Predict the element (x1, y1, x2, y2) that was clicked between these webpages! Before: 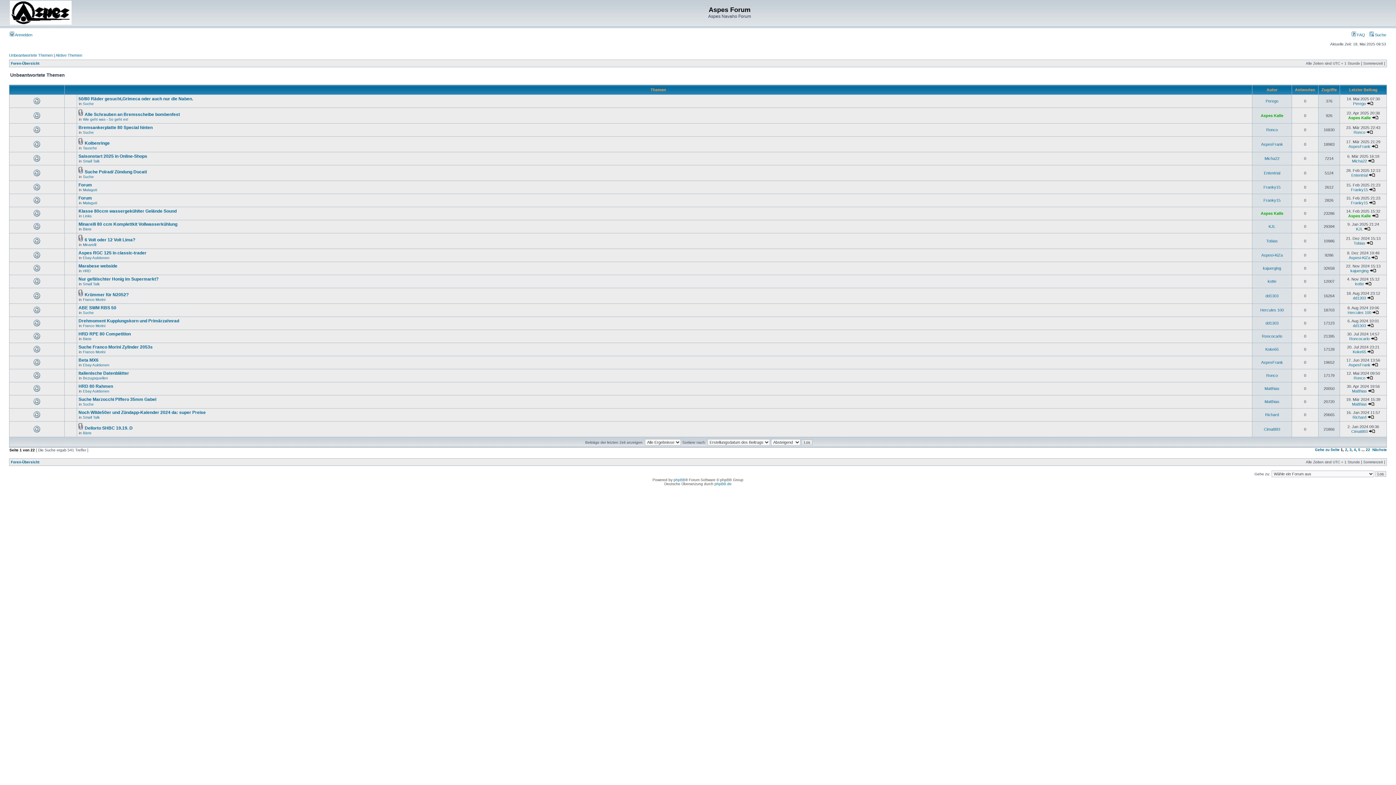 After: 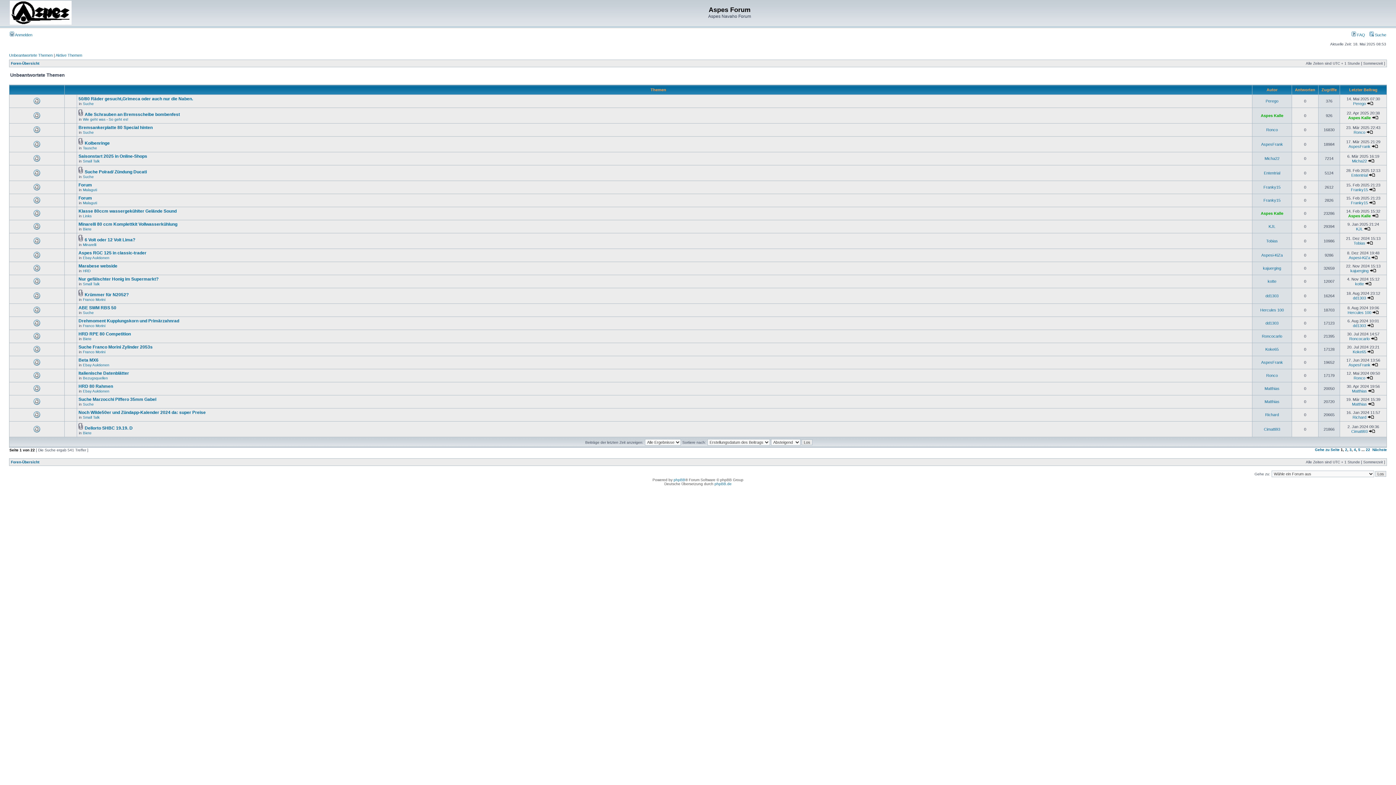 Action: bbox: (9, 53, 52, 57) label: Unbeantwortete Themen